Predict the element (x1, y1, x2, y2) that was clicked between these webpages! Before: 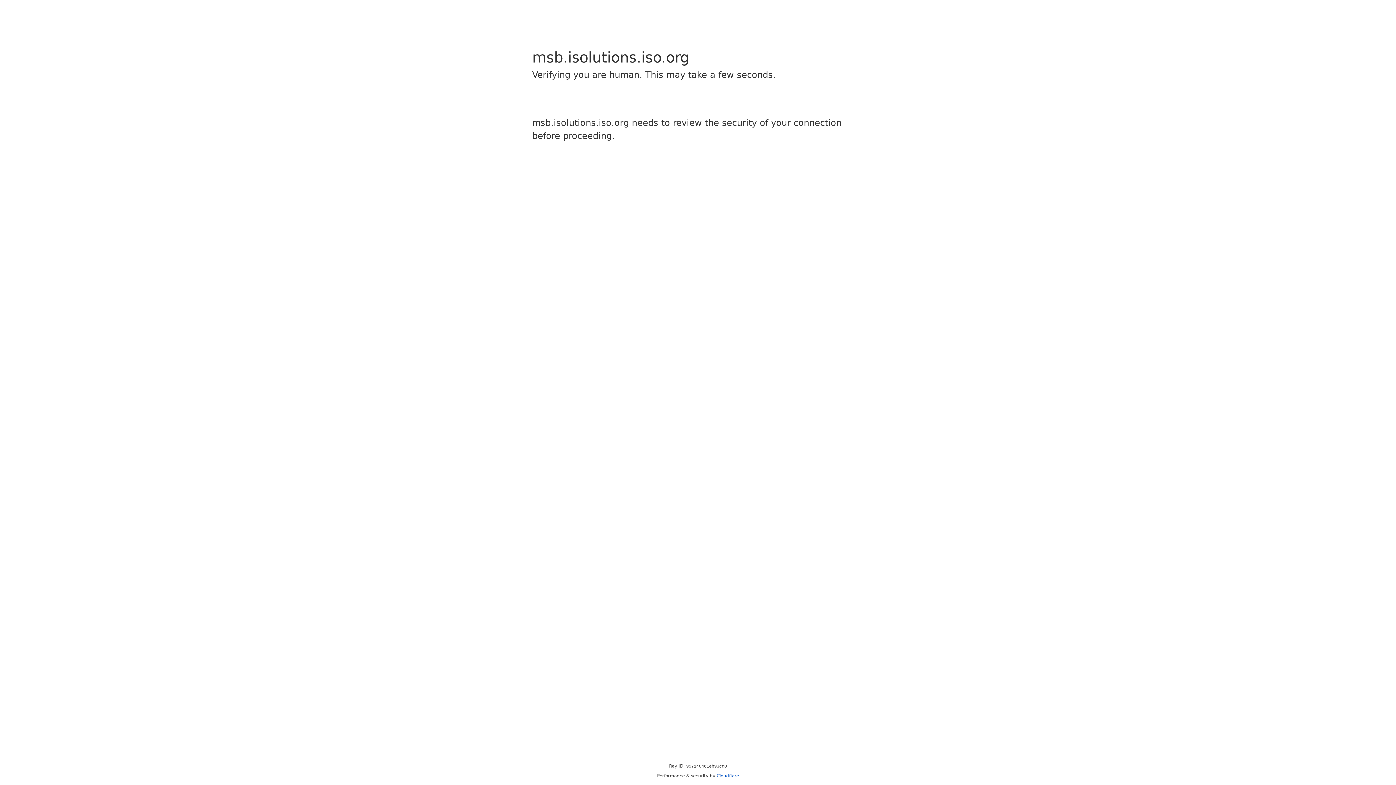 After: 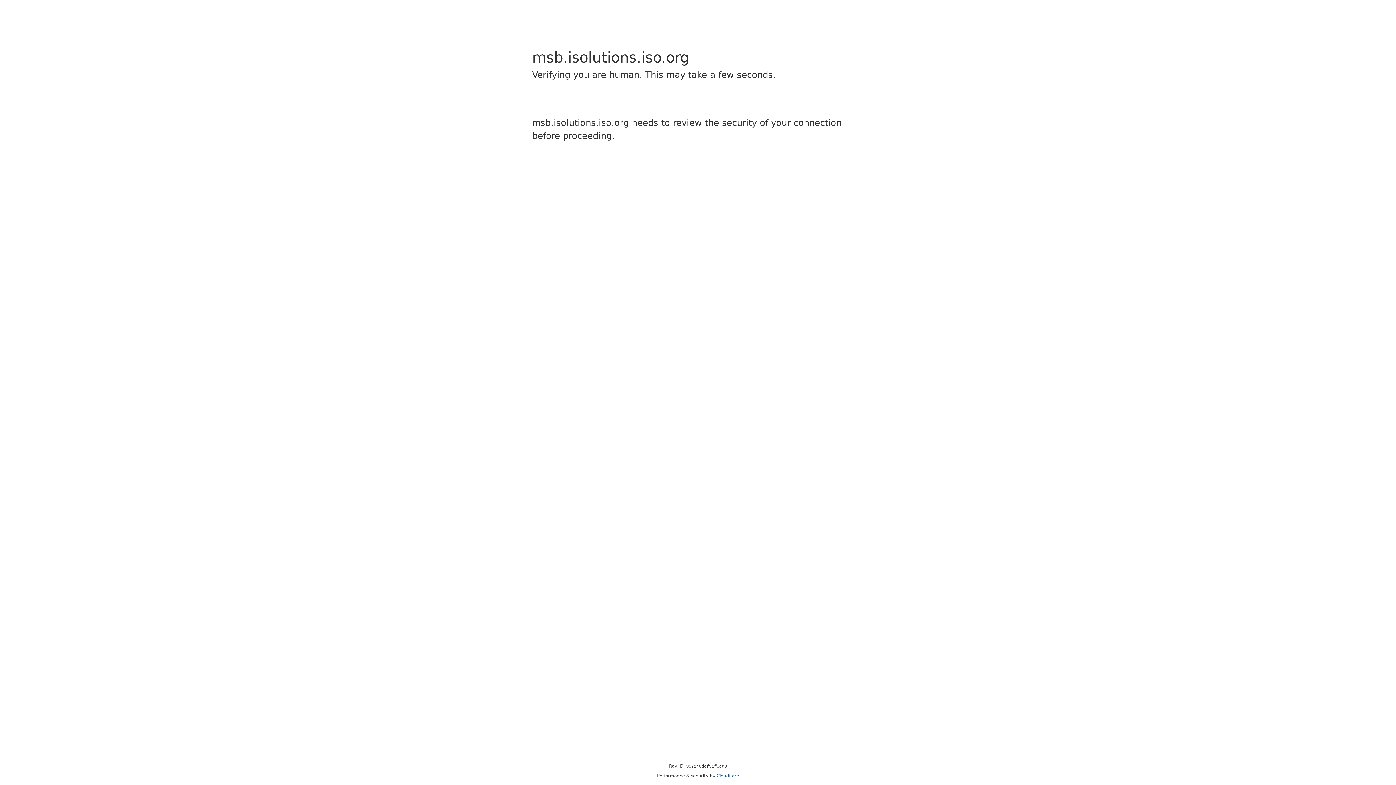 Action: bbox: (716, 773, 739, 778) label: Cloudflare